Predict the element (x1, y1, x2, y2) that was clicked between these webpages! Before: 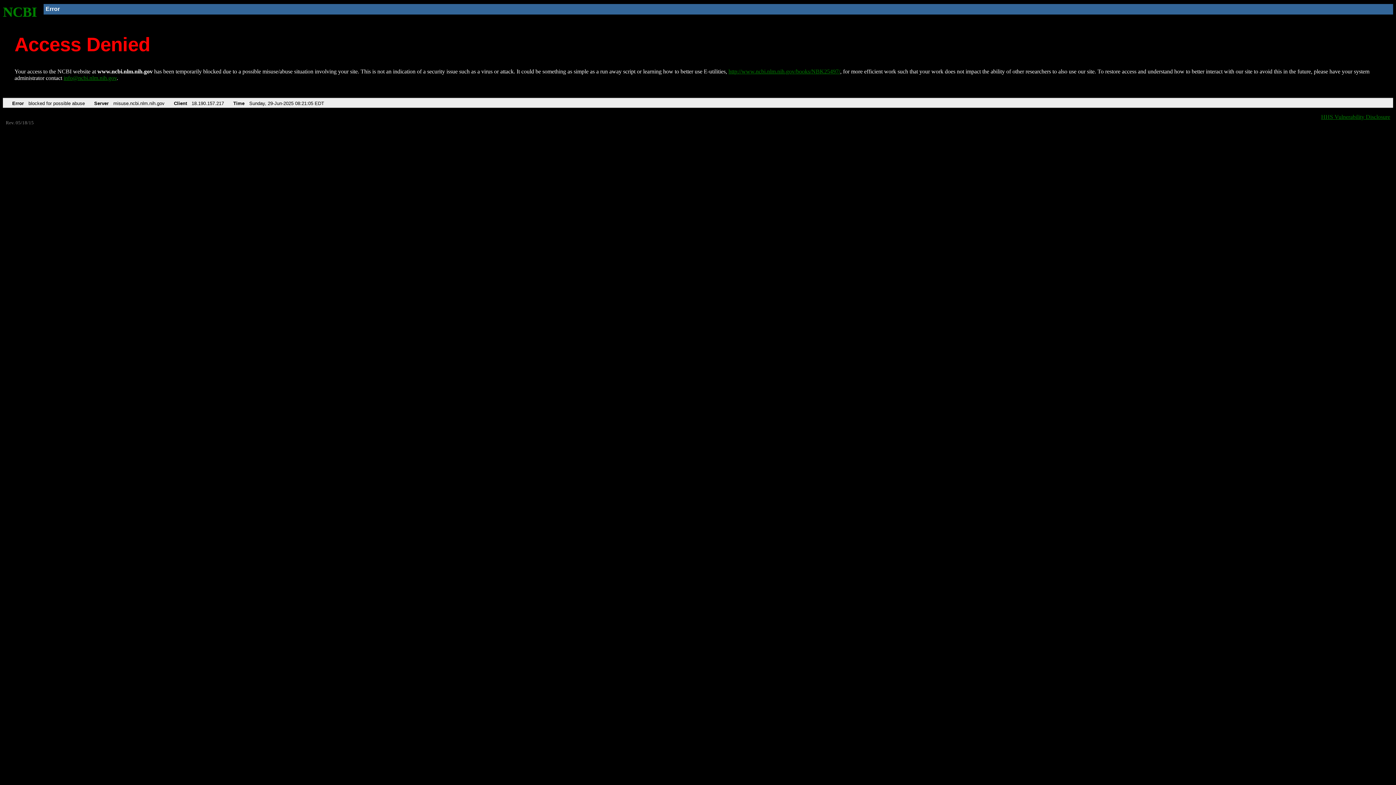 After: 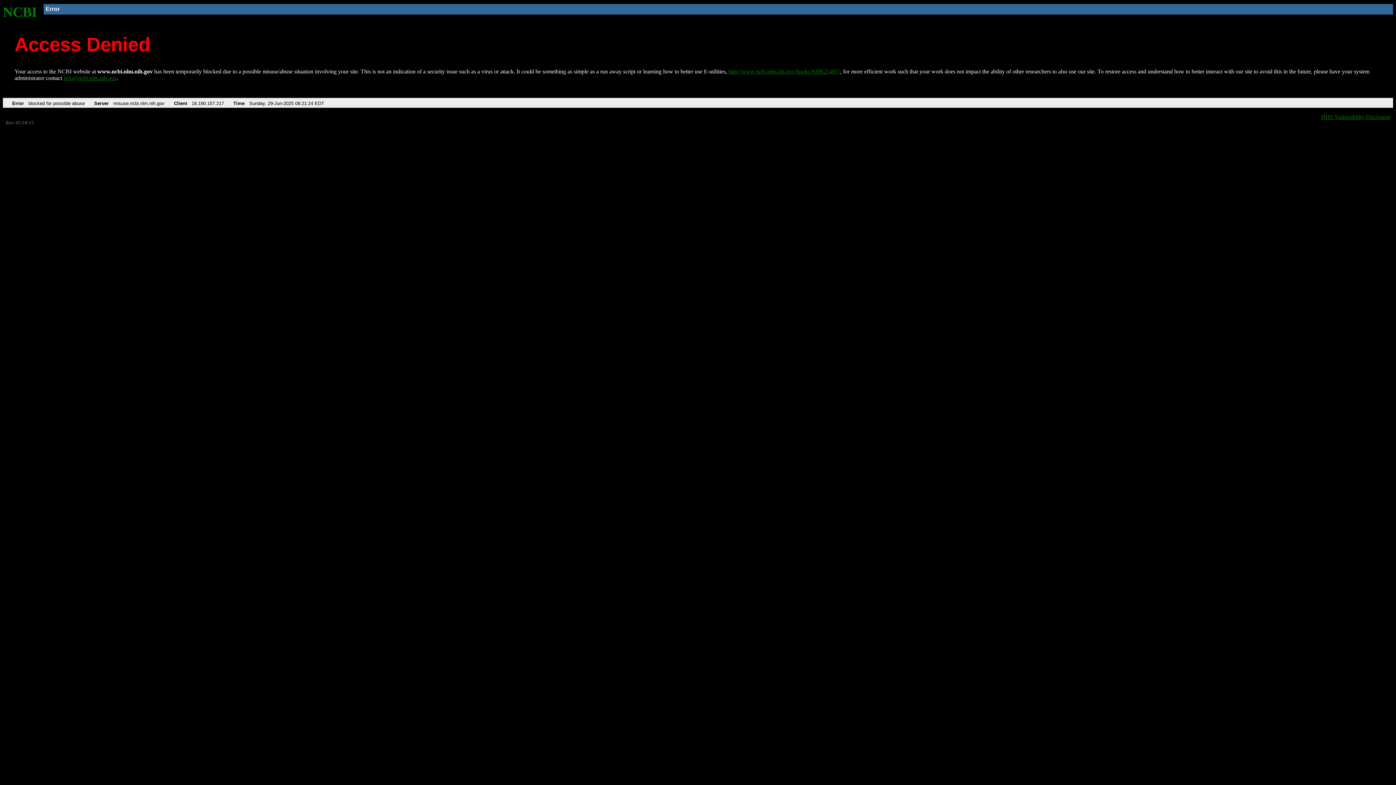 Action: bbox: (2, 4, 37, 19) label: NCBI